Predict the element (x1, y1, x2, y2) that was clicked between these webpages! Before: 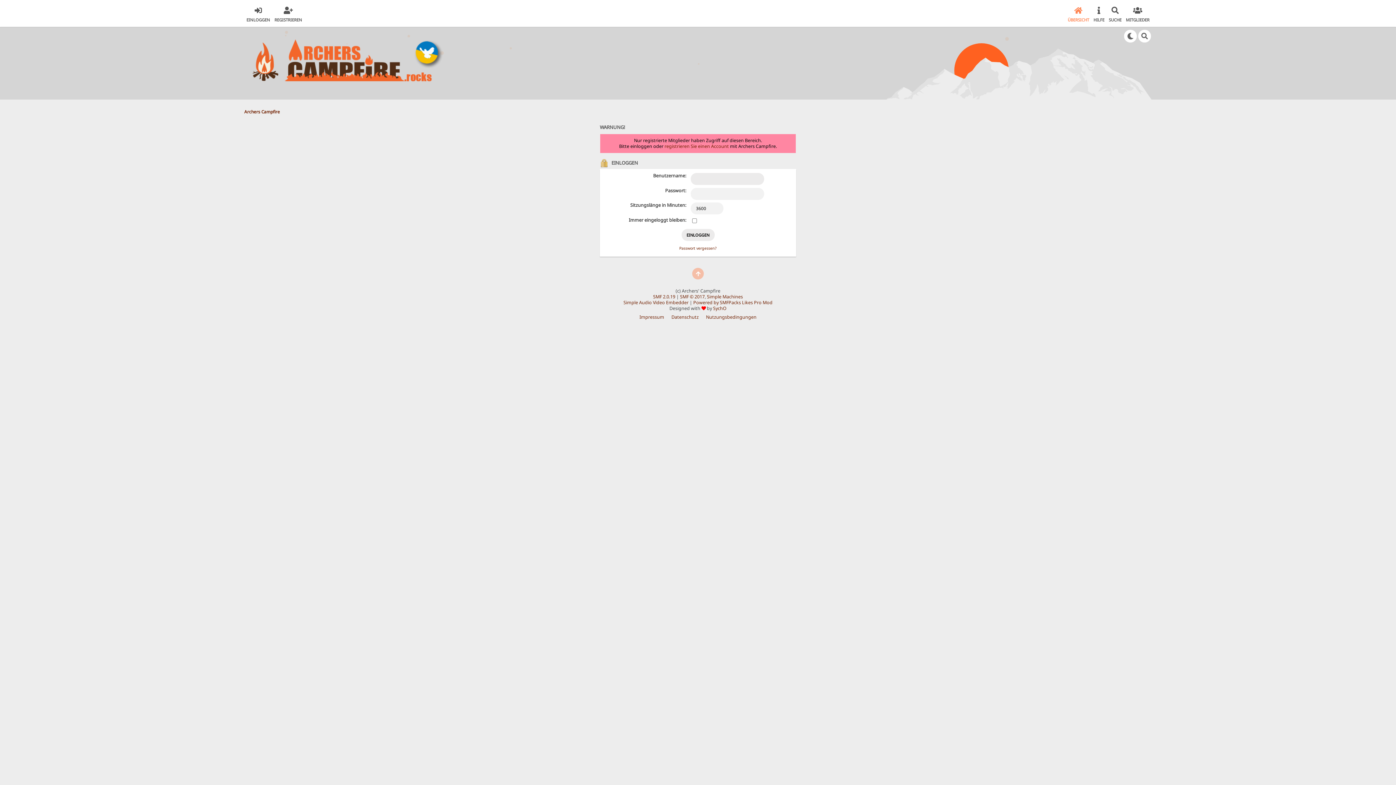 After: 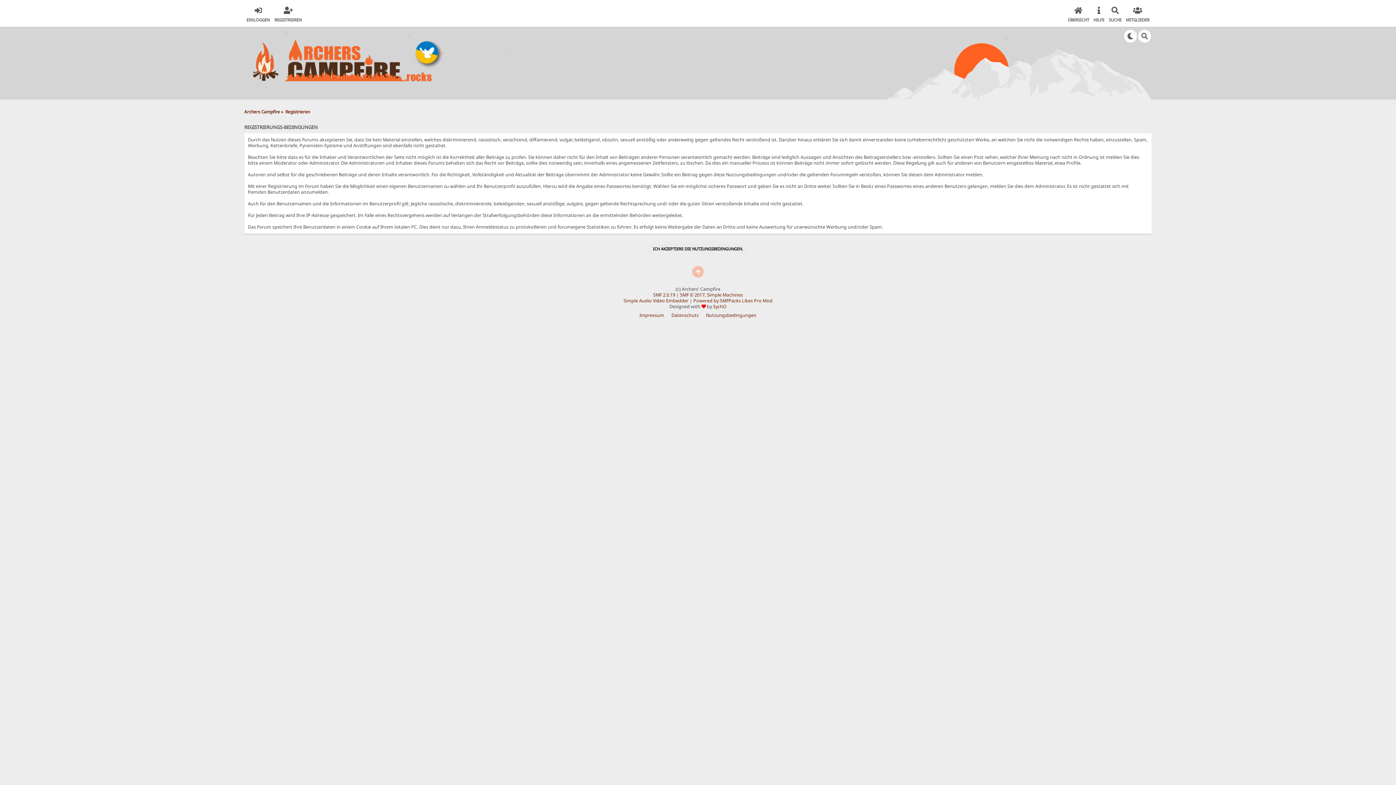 Action: label: REGISTRIEREN bbox: (274, 4, 302, 22)